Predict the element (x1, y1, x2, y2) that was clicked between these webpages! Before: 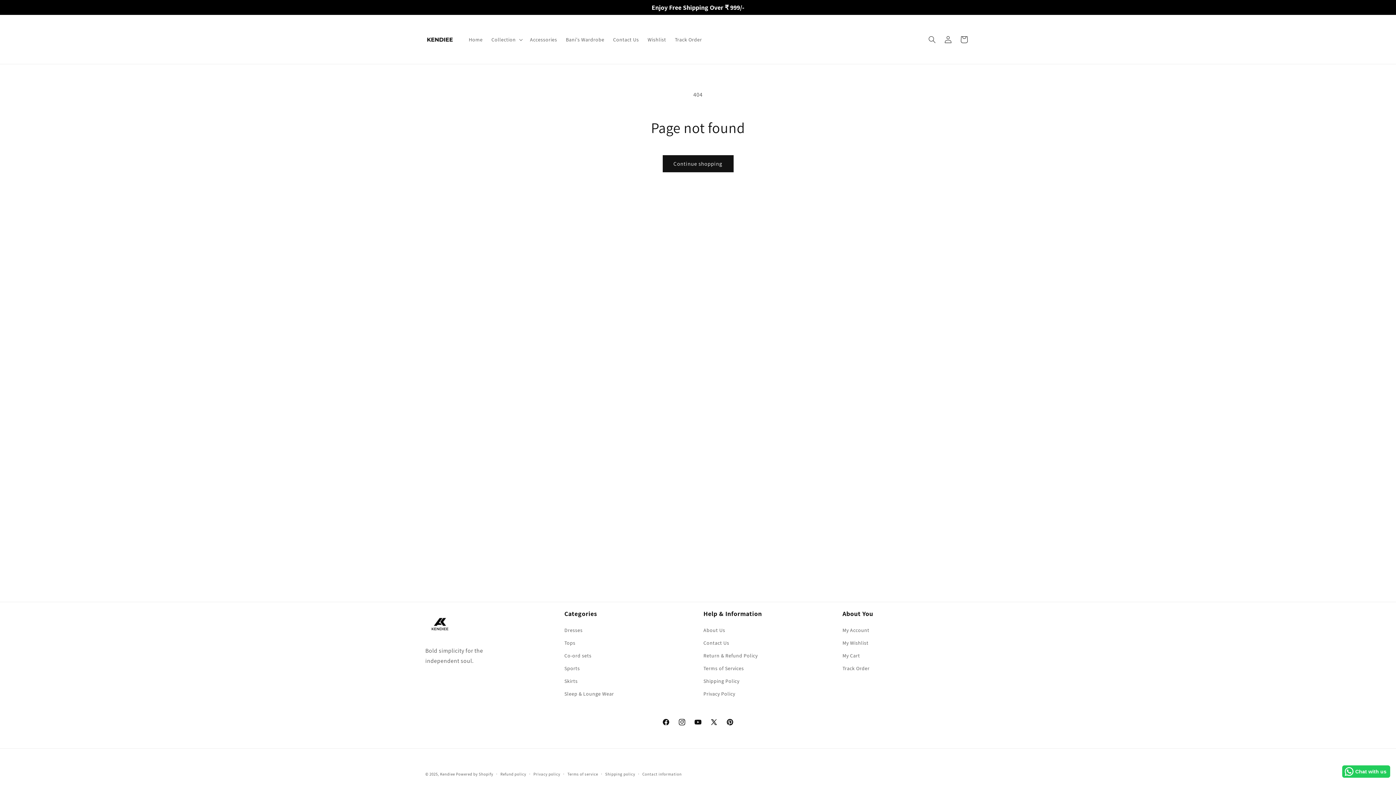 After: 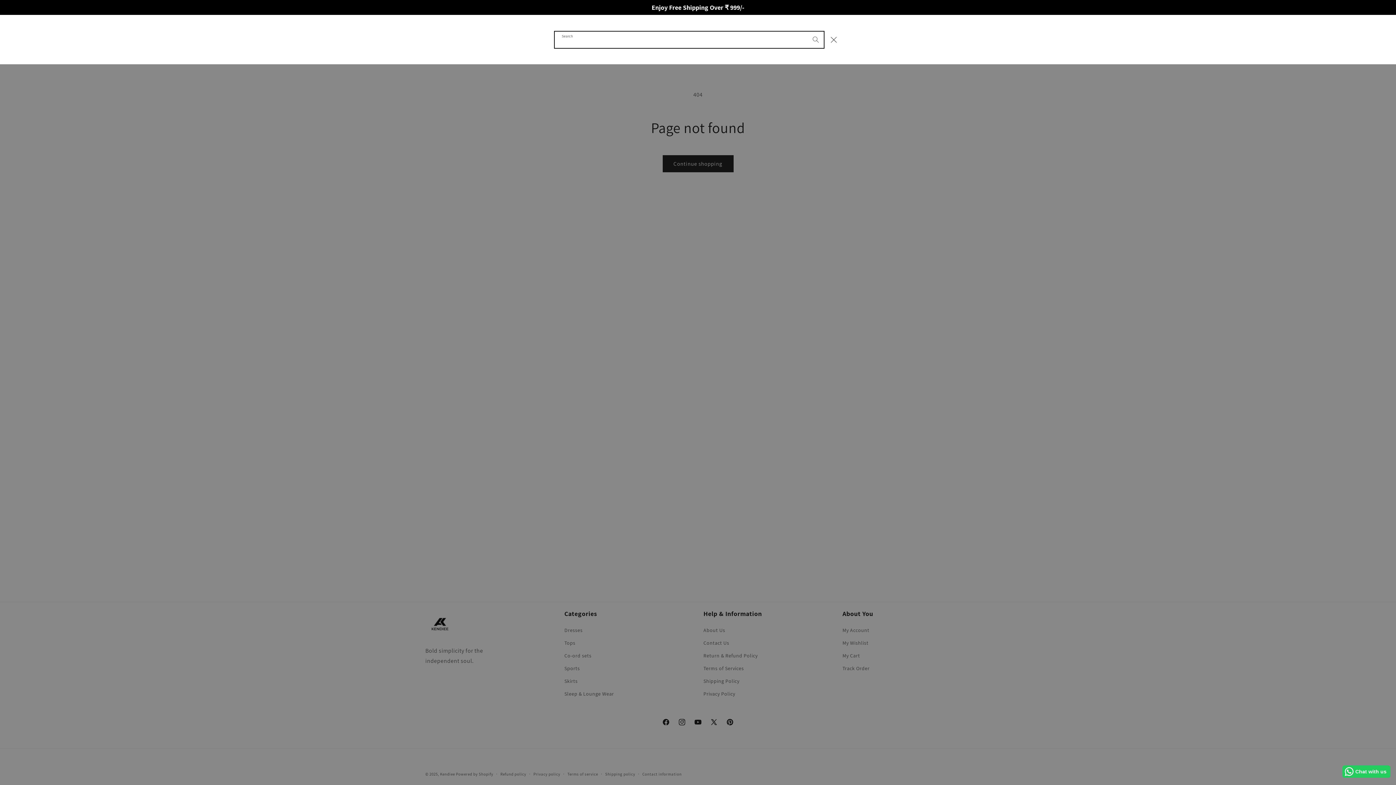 Action: bbox: (924, 31, 940, 47) label: Search